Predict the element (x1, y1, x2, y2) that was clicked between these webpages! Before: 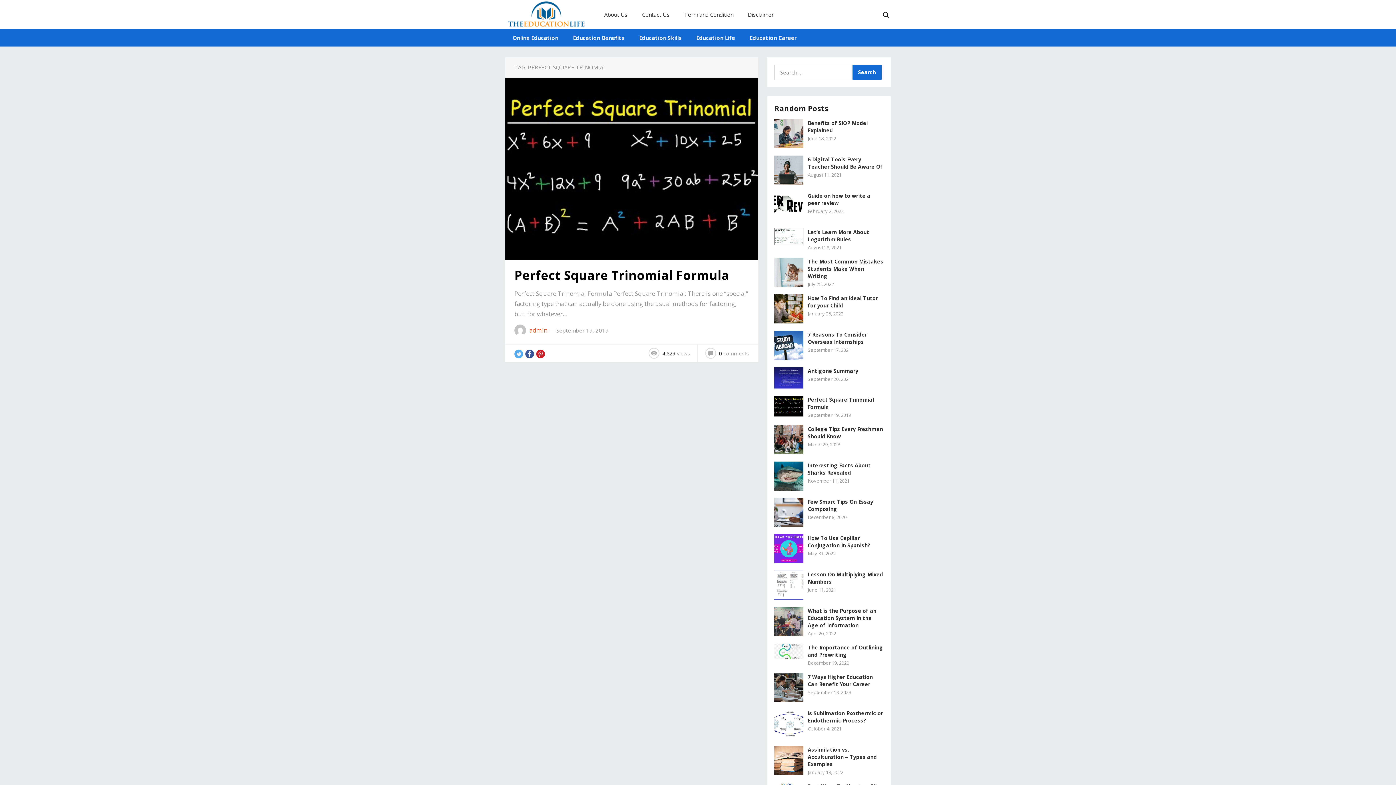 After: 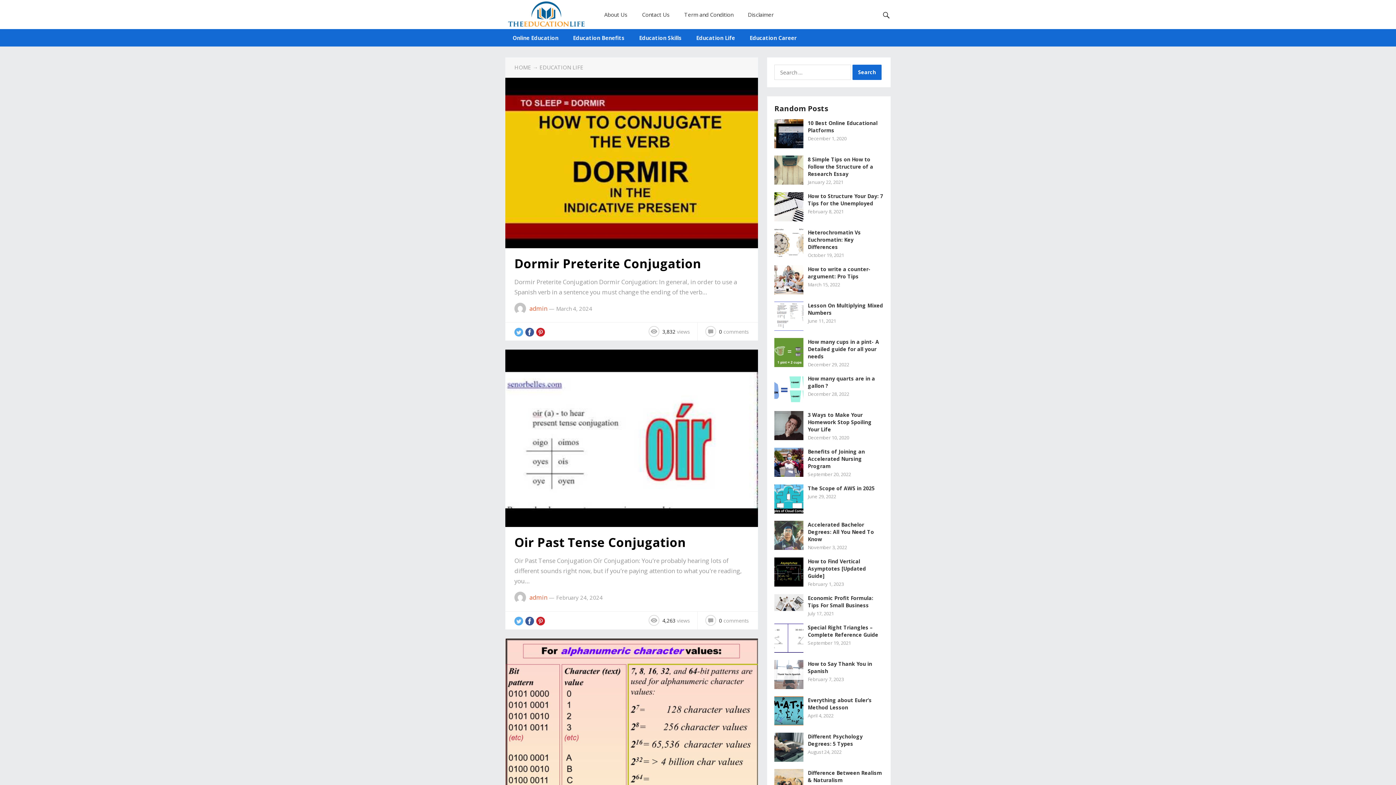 Action: label: Education Life bbox: (689, 29, 742, 46)